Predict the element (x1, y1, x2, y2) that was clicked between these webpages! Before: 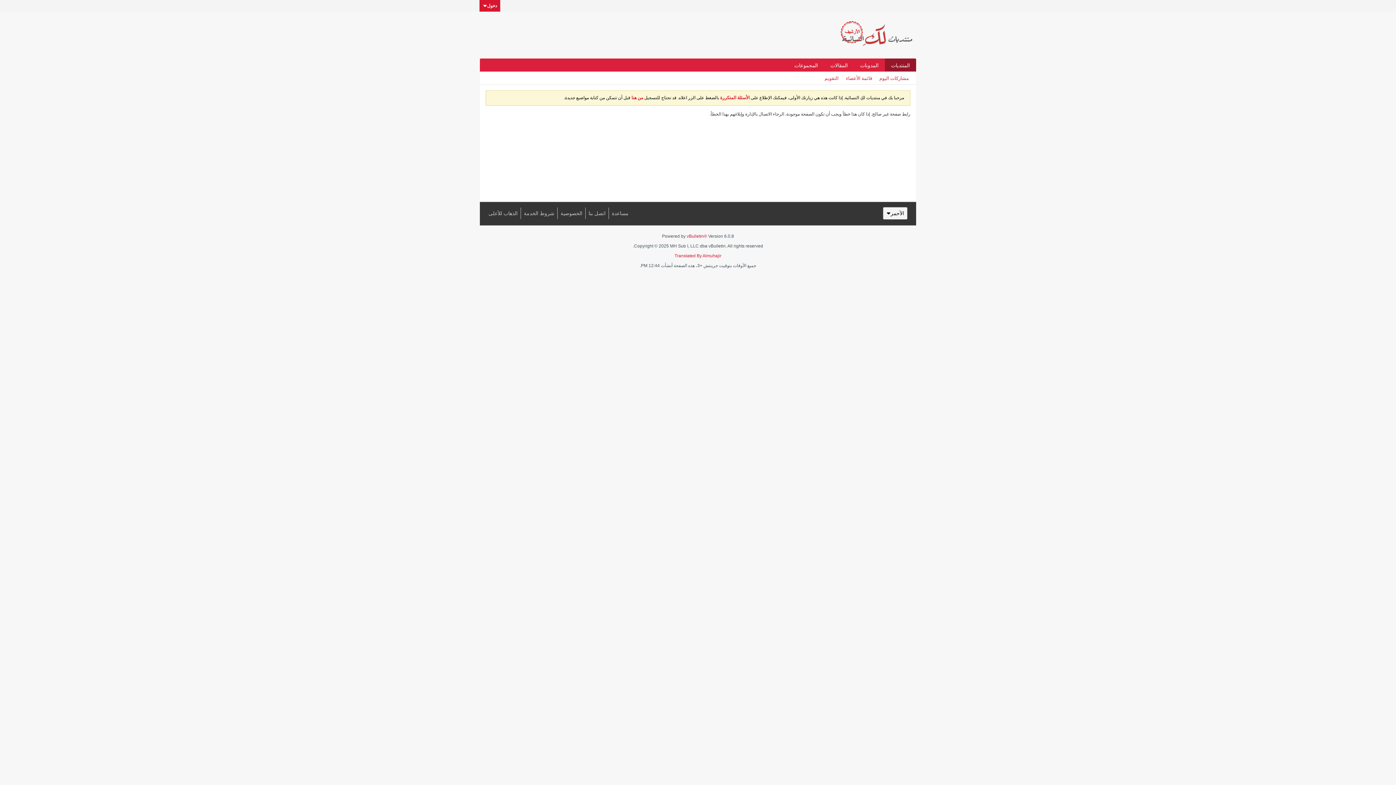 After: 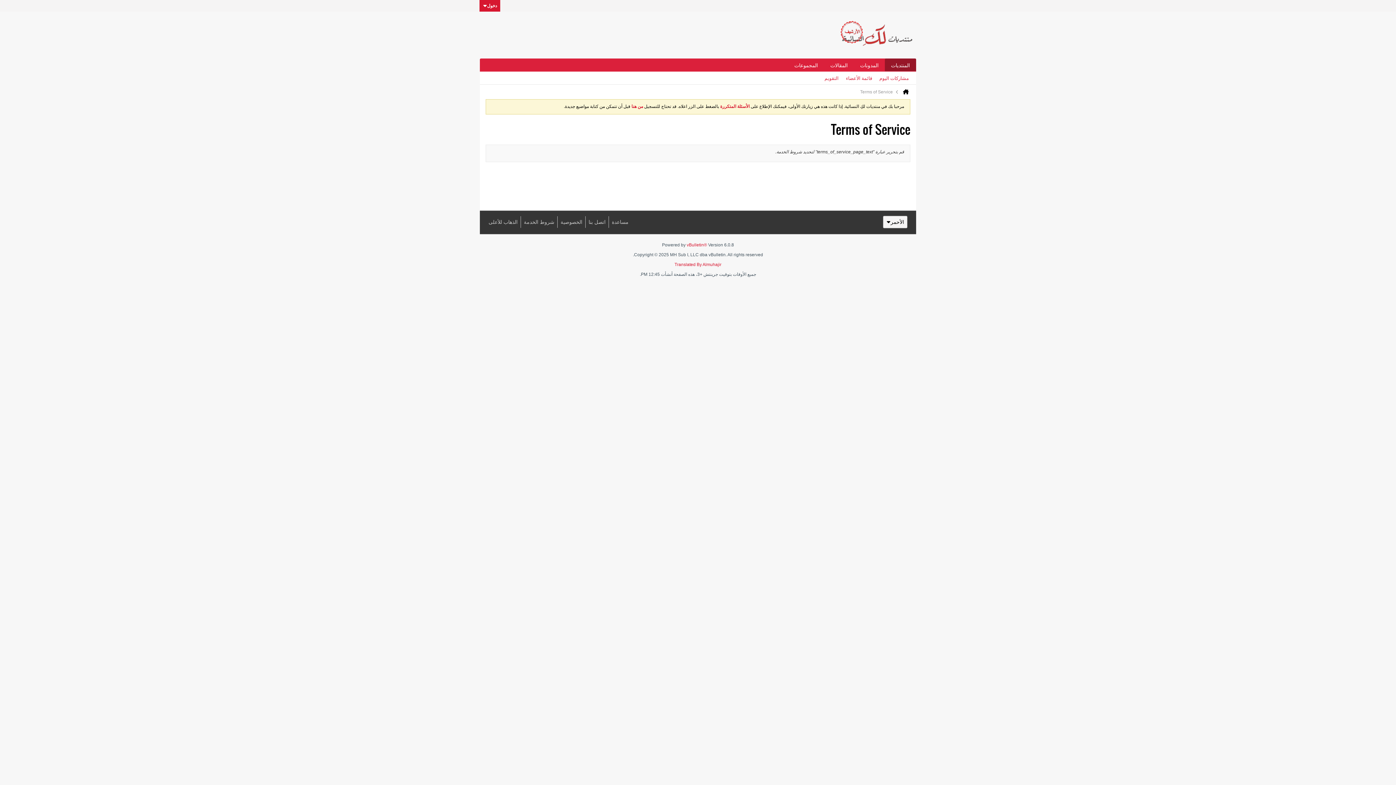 Action: label: شروط الخدمة bbox: (524, 207, 557, 219)